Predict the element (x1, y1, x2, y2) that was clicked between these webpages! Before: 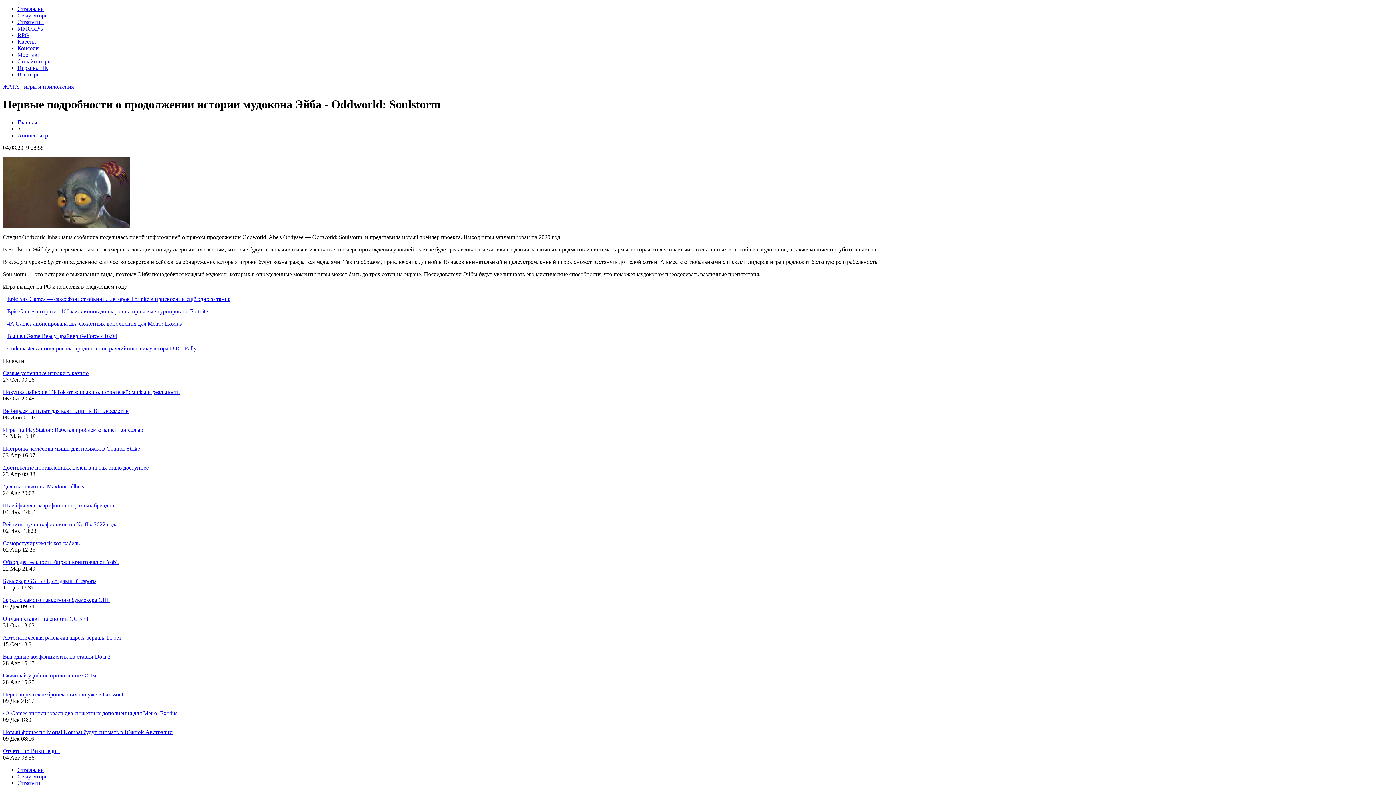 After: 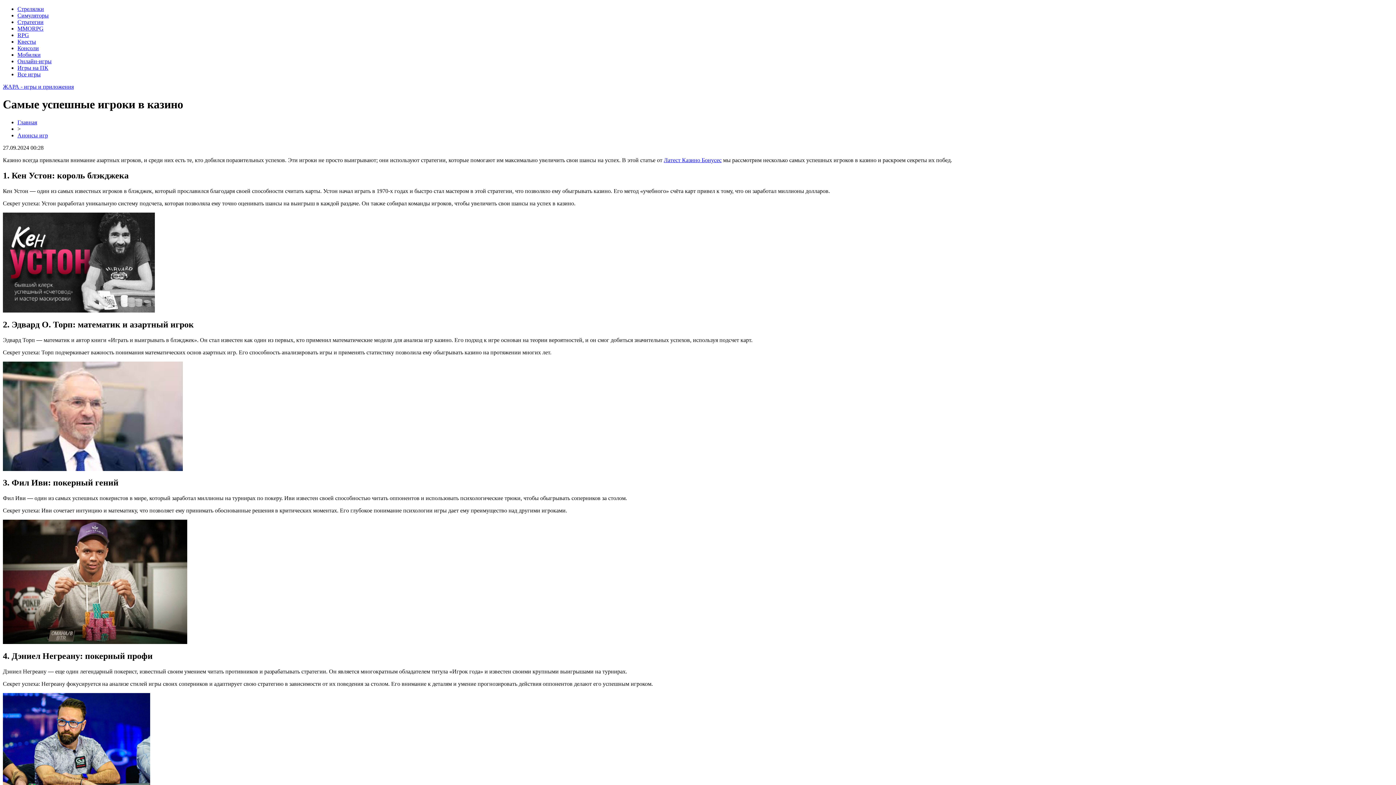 Action: label: Самые успешные игроки в казино bbox: (2, 370, 88, 376)